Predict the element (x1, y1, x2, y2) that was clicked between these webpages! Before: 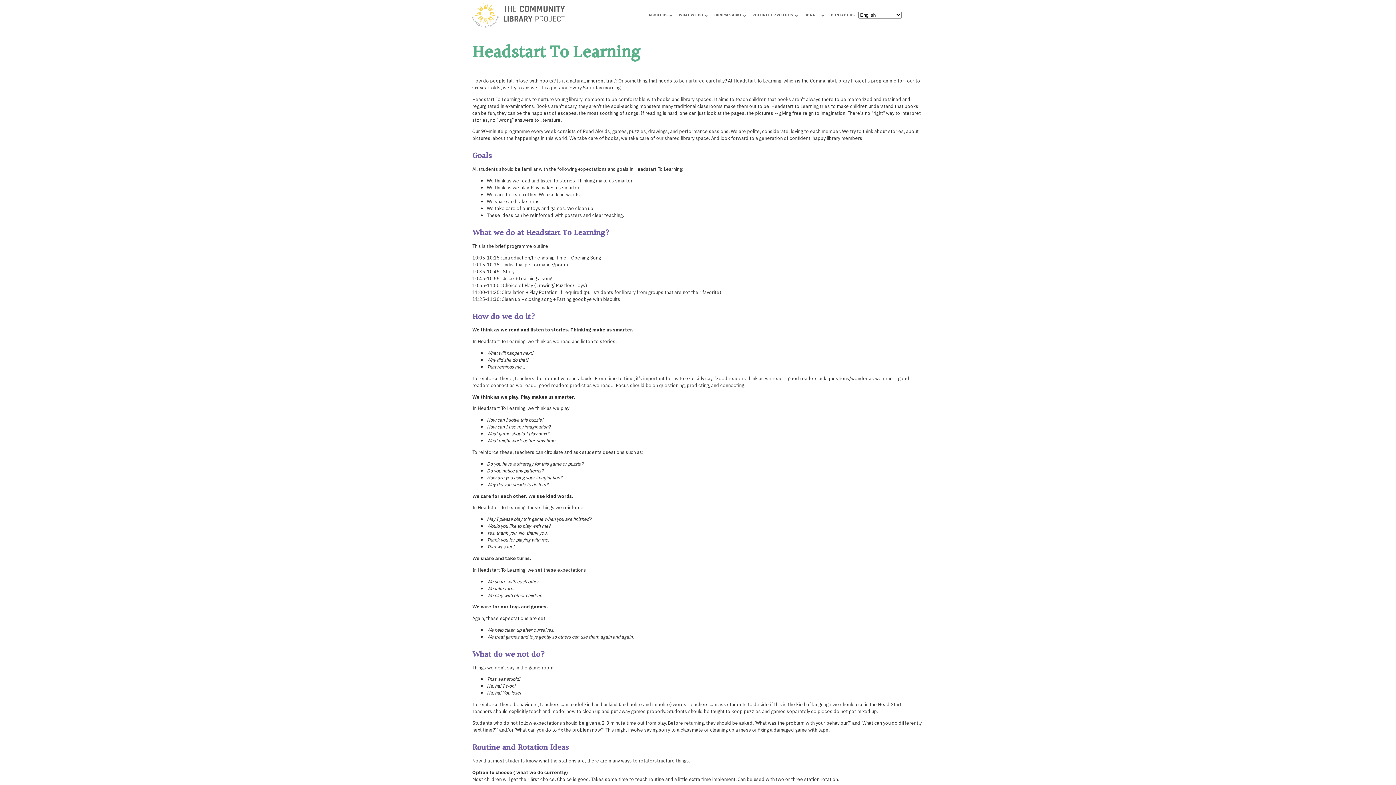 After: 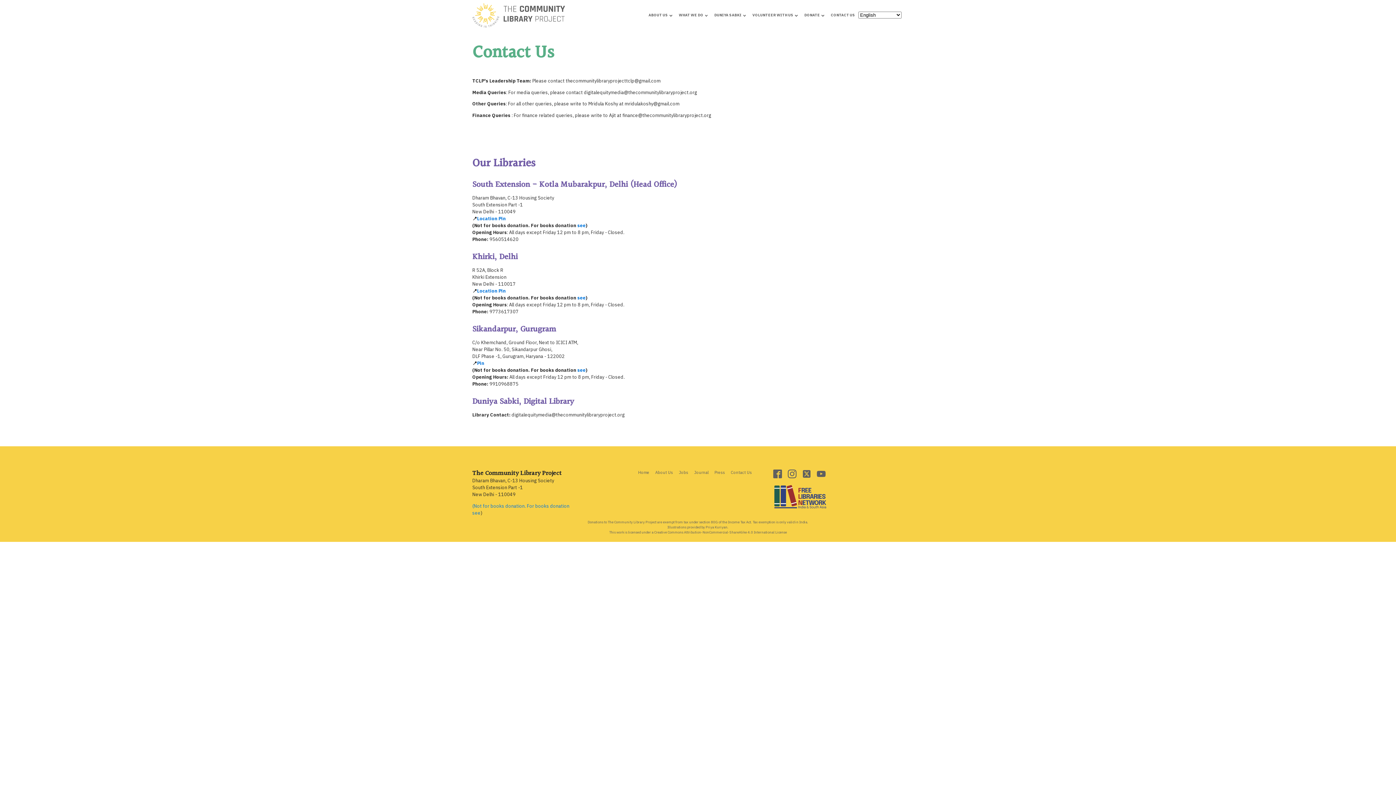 Action: bbox: (827, 12, 858, 18) label: CONTACT US